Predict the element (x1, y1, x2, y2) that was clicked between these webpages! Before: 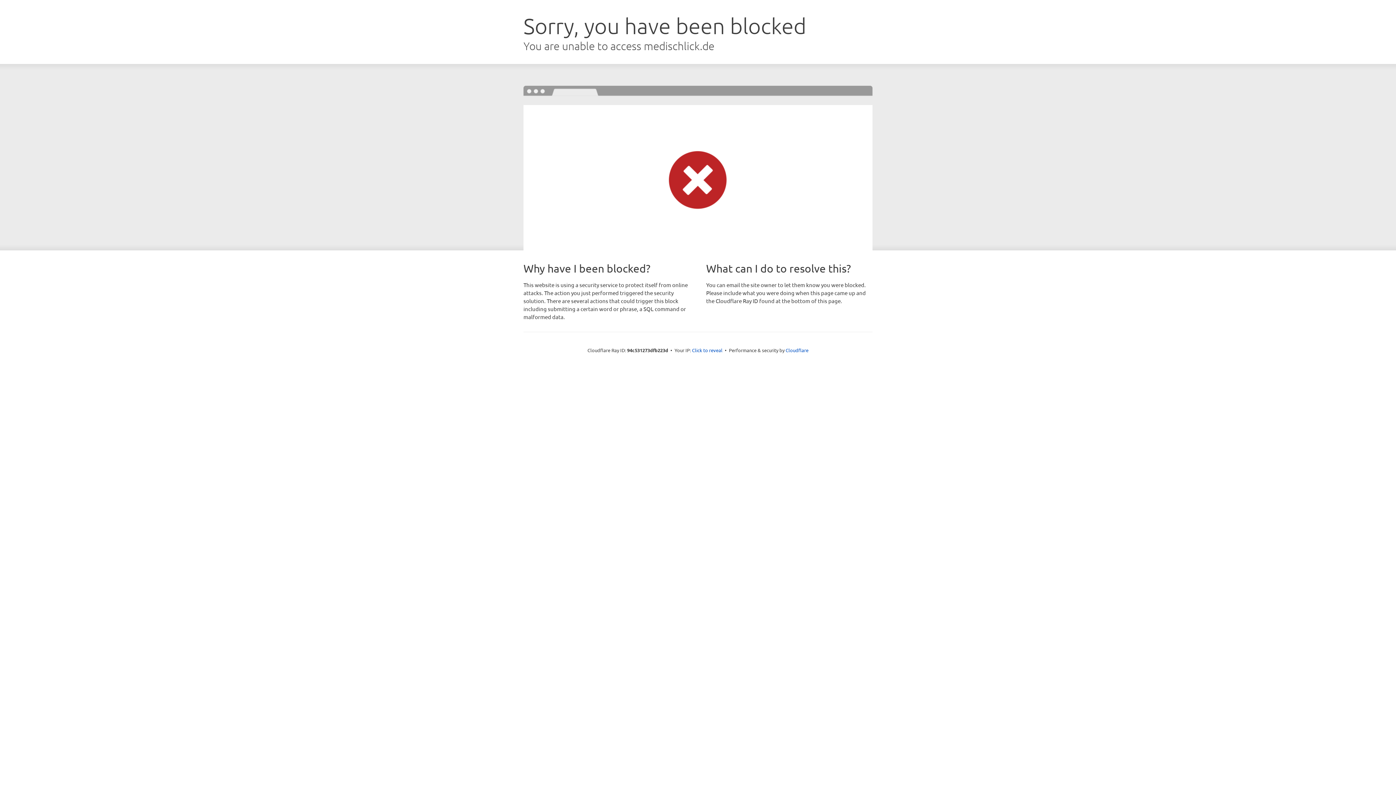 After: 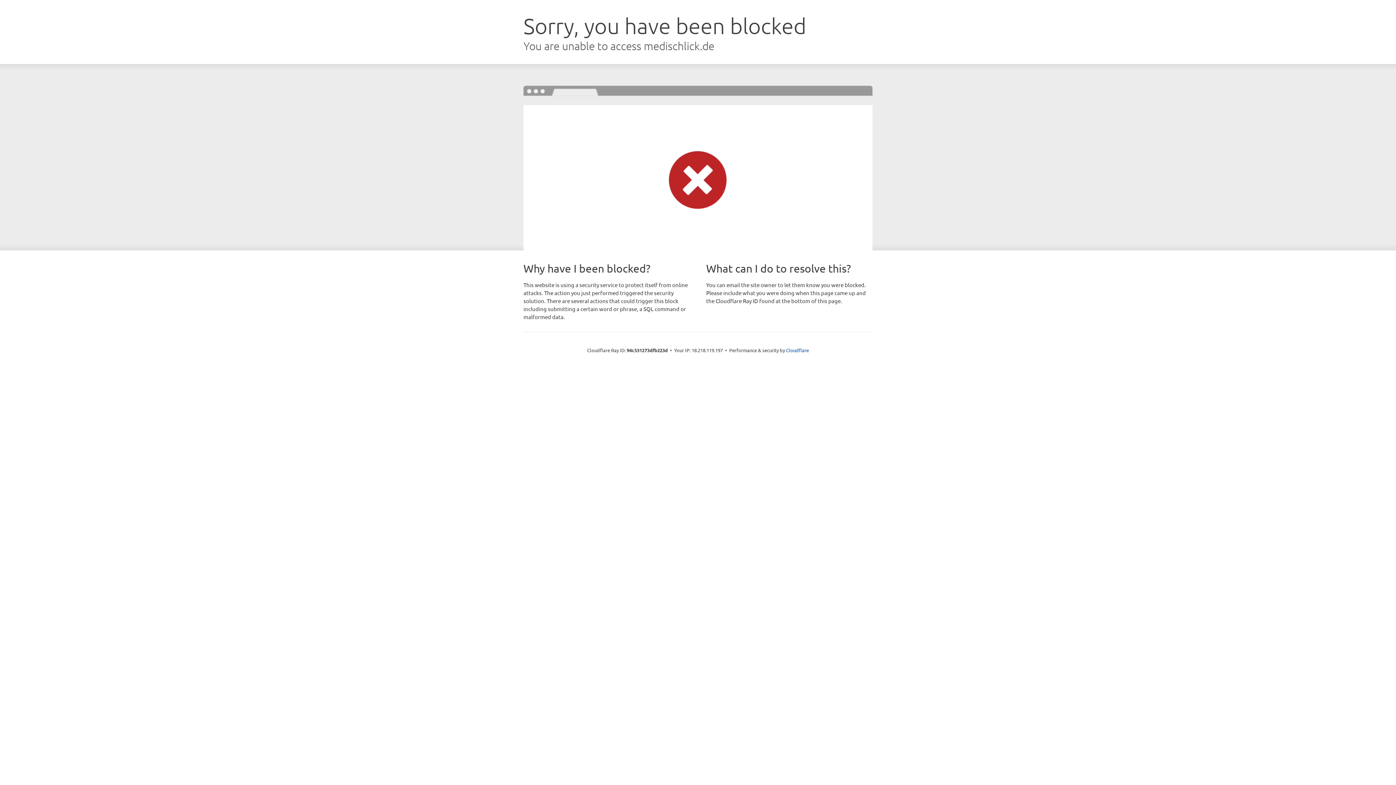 Action: bbox: (692, 346, 722, 353) label: Click to reveal